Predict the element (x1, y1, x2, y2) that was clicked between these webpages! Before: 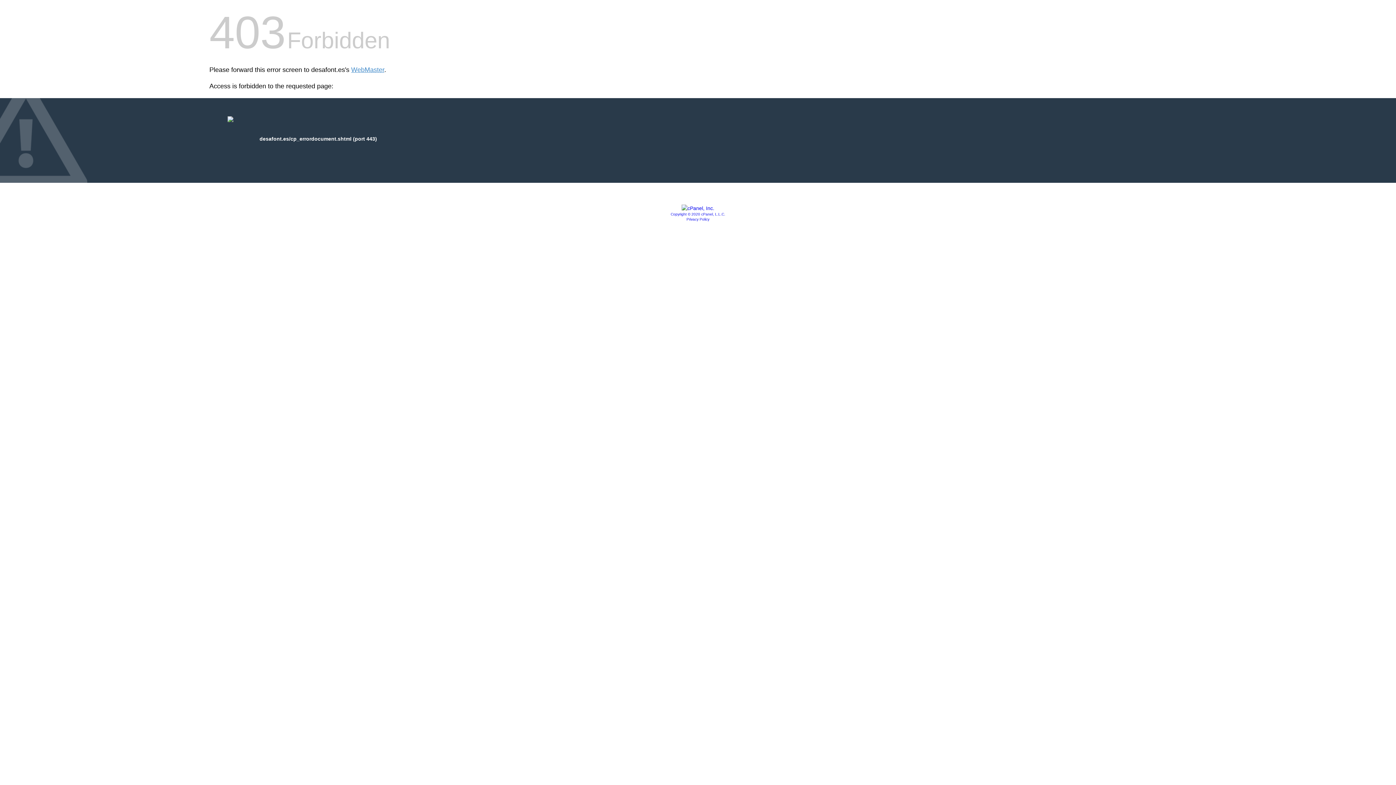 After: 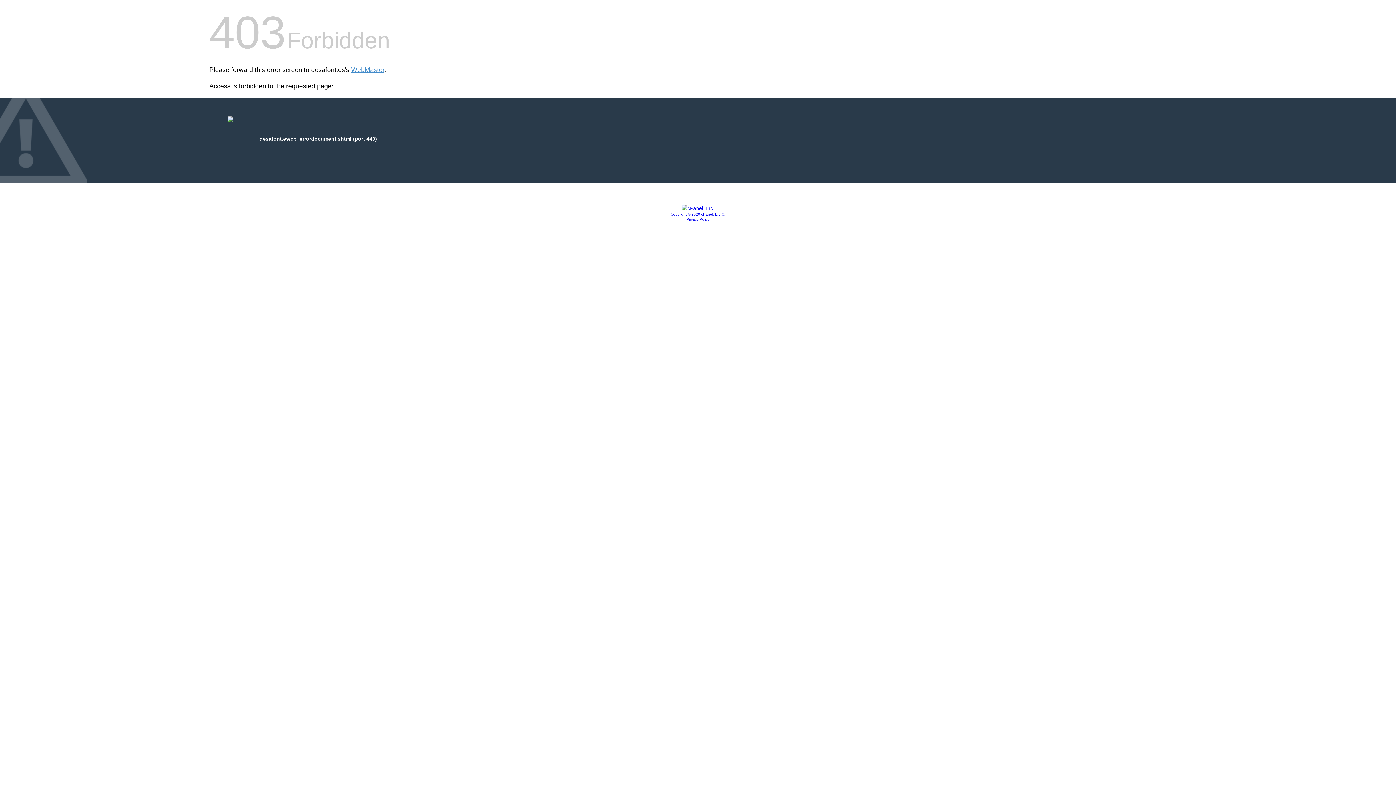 Action: bbox: (670, 212, 725, 216) label: Copyright © 2020 cPanel, L.L.C.